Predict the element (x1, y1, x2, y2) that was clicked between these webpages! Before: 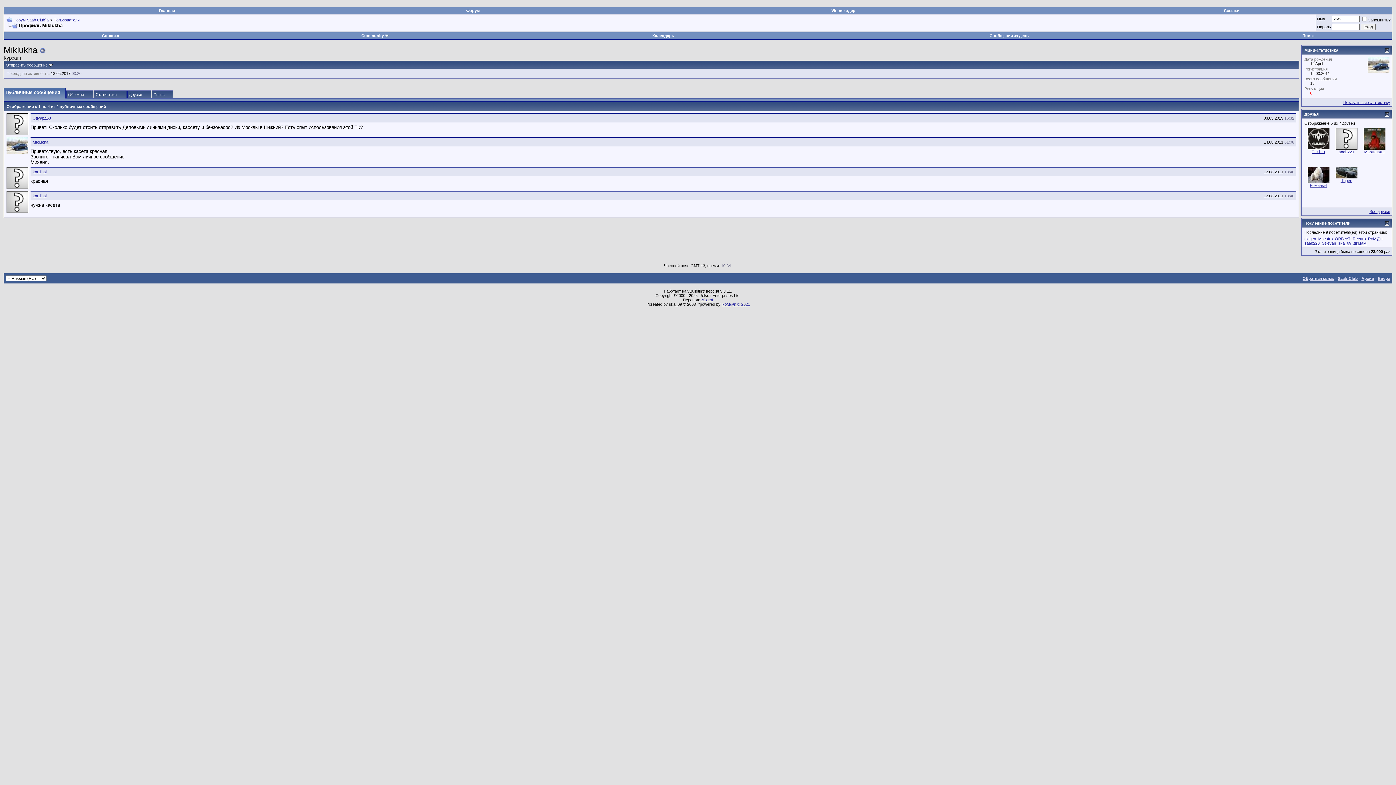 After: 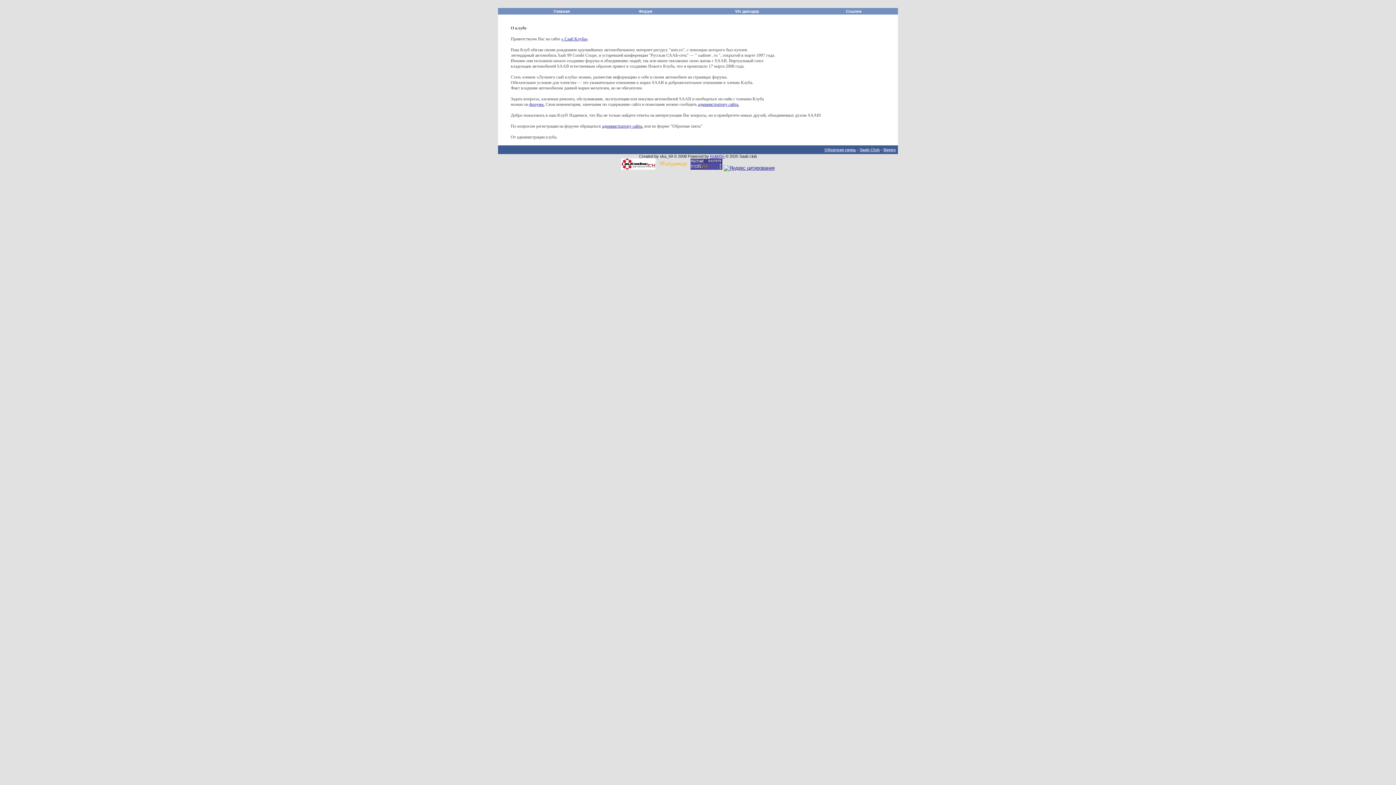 Action: label: Saab-Club bbox: (1338, 276, 1358, 280)